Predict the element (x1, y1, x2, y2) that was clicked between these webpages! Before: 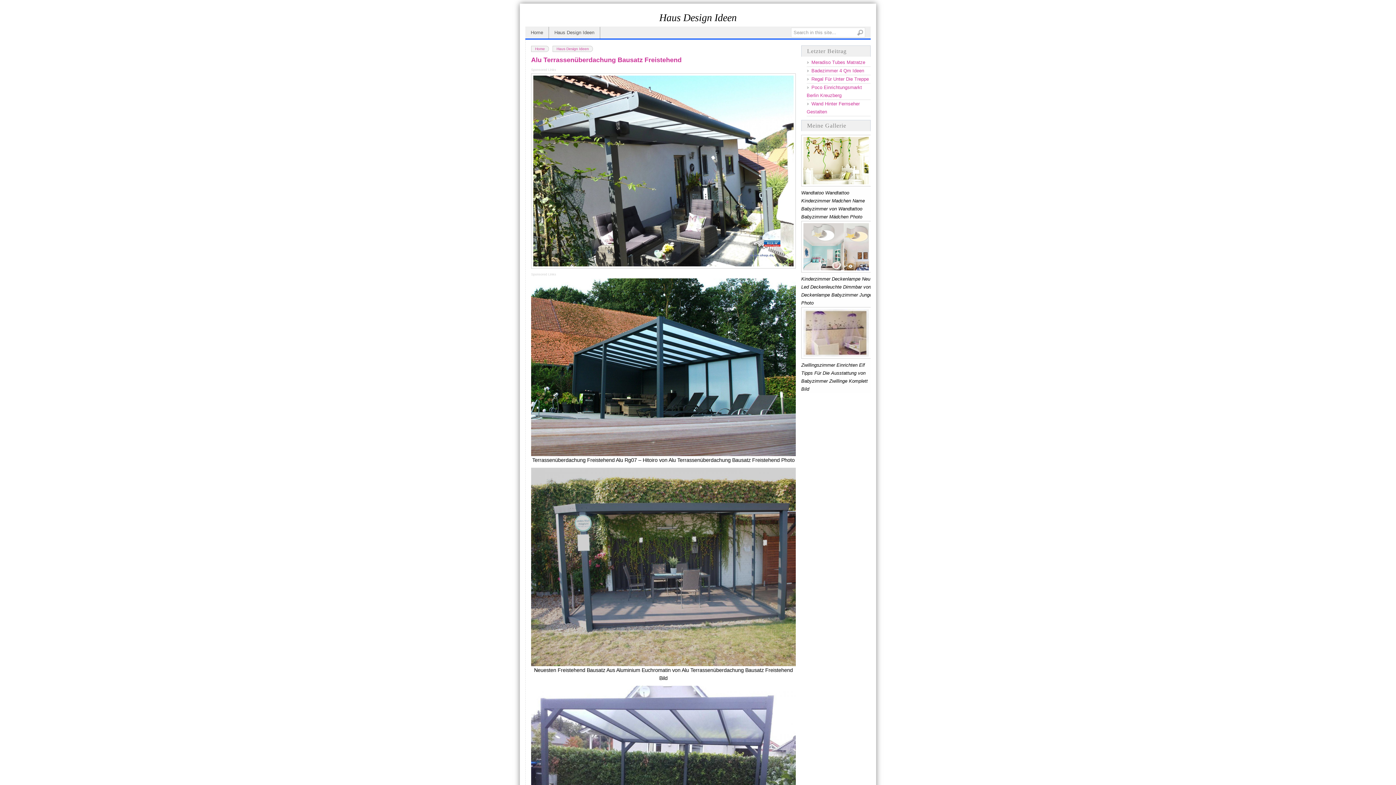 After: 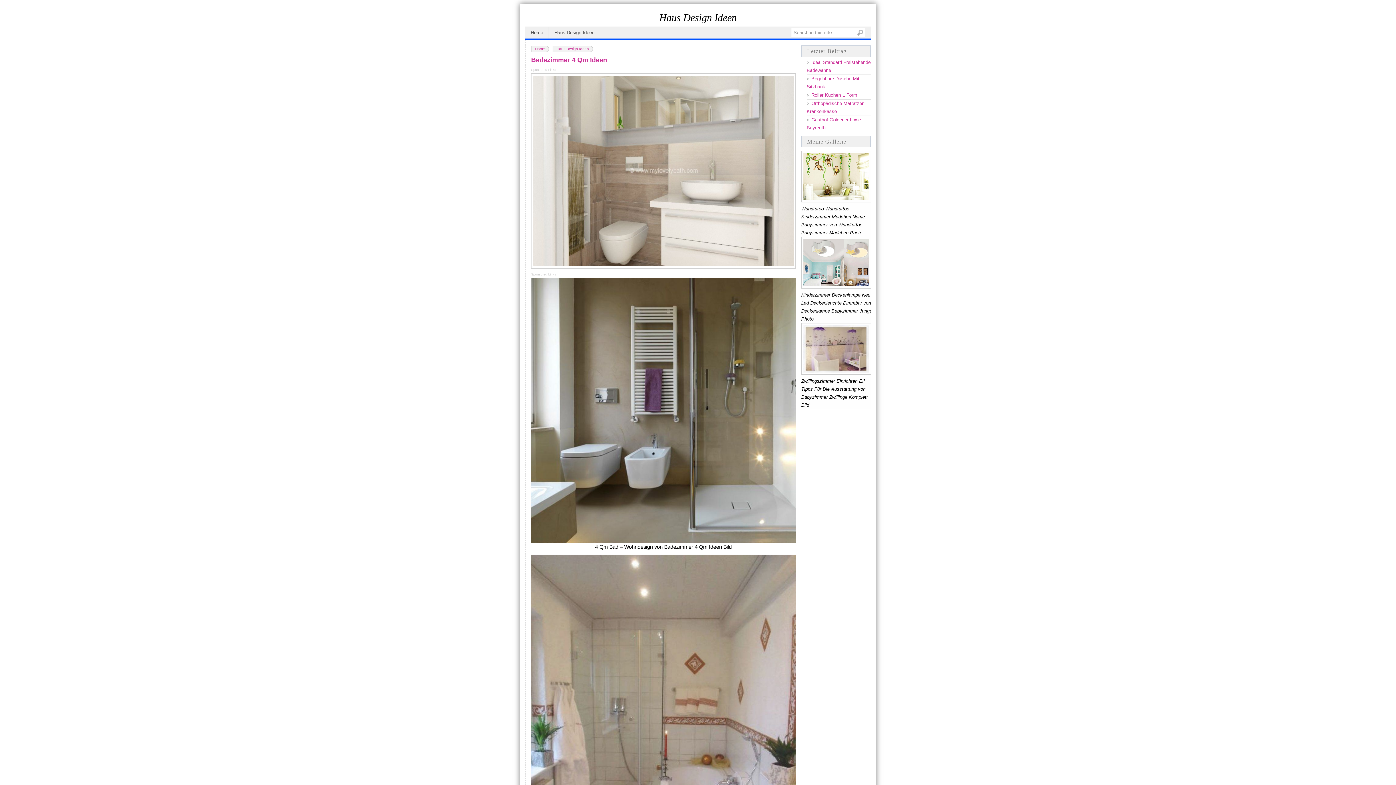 Action: label: Badezimmer 4 Qm Ideen bbox: (811, 67, 865, 74)